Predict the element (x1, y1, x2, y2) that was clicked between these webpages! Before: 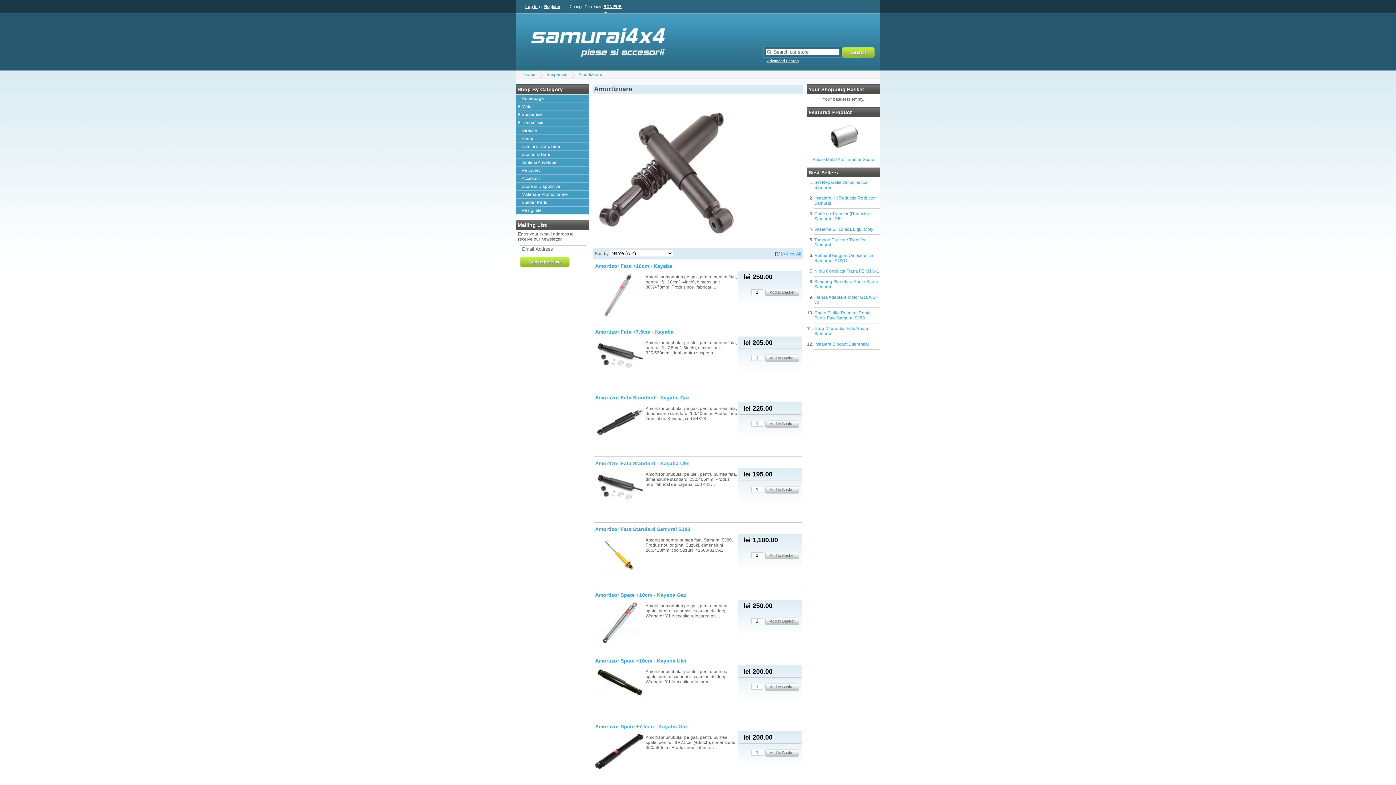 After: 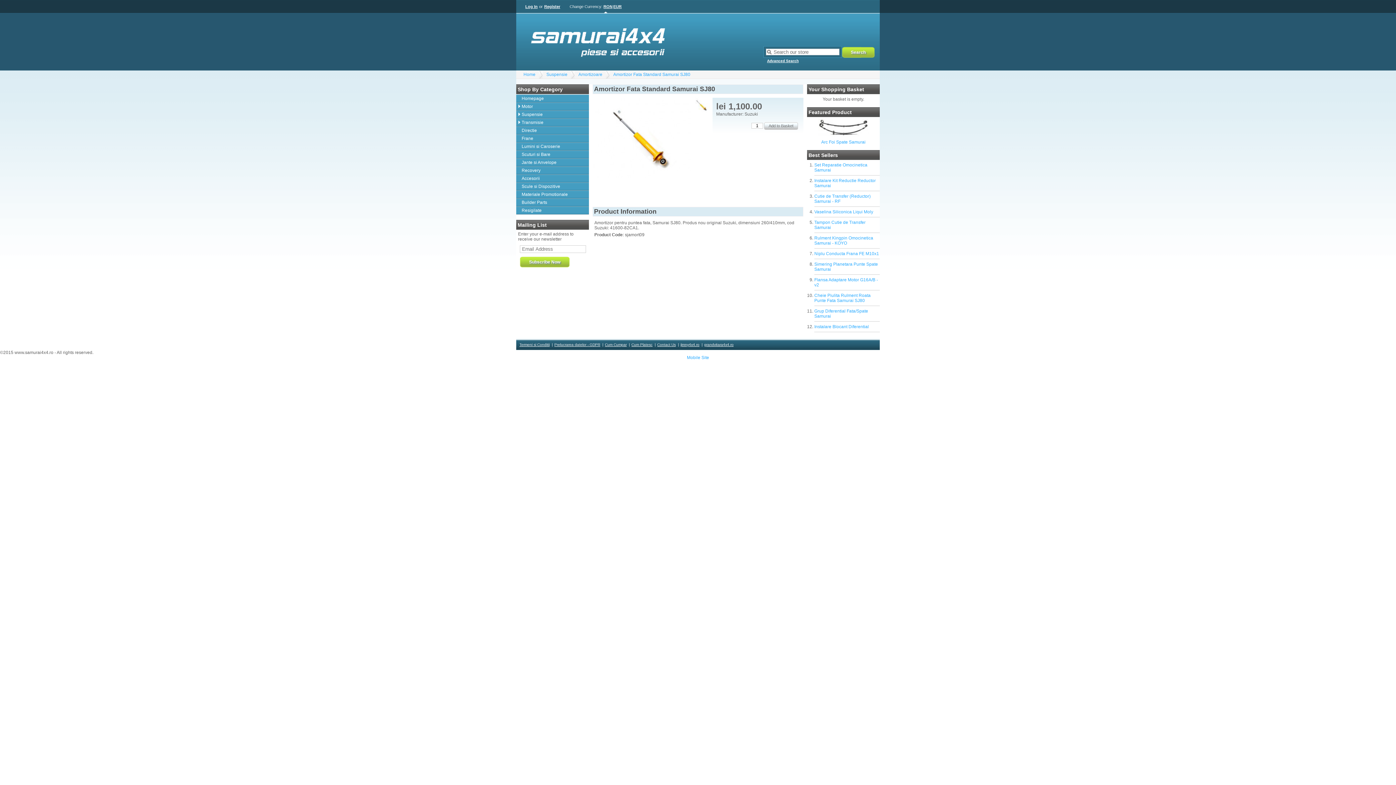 Action: bbox: (594, 534, 644, 576)